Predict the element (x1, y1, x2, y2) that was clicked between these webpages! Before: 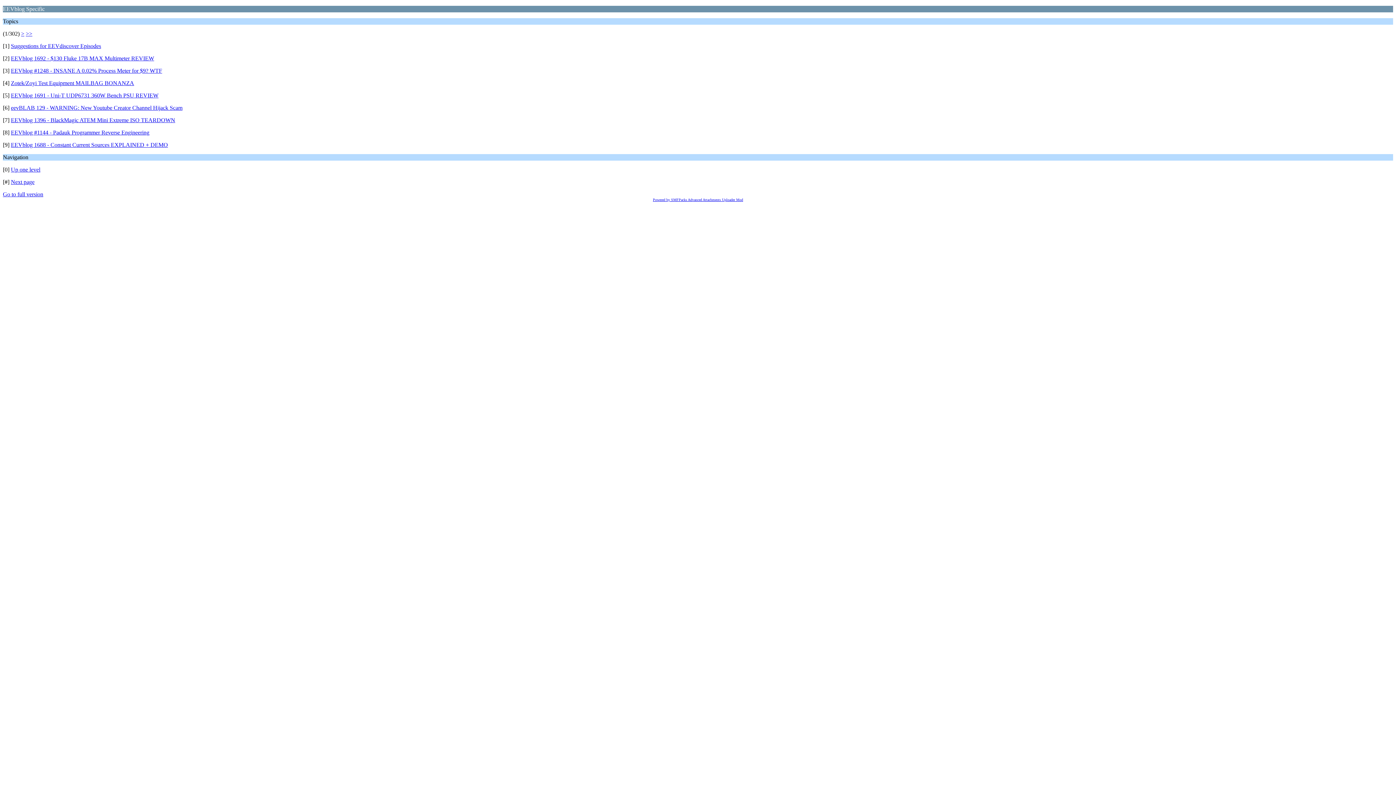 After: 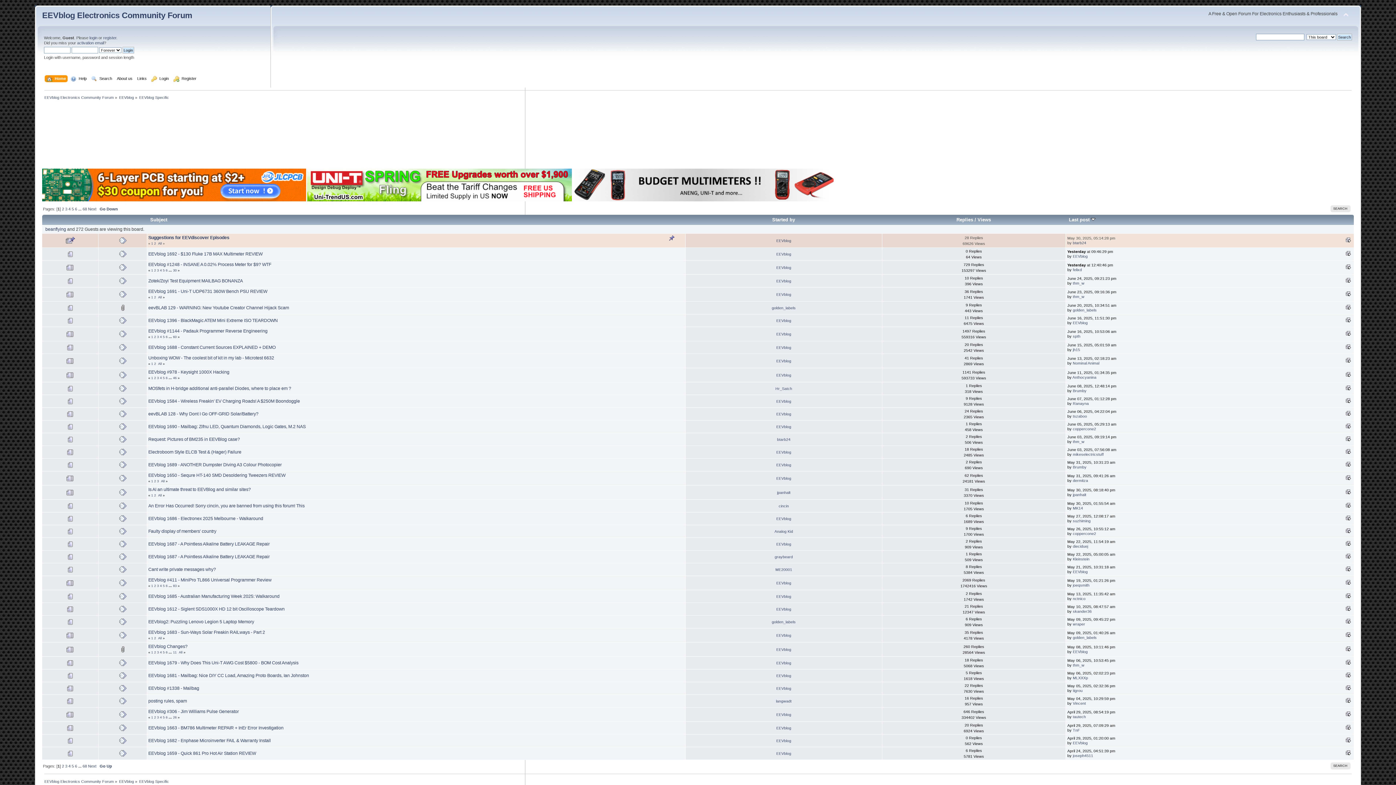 Action: bbox: (2, 191, 43, 197) label: Go to full version